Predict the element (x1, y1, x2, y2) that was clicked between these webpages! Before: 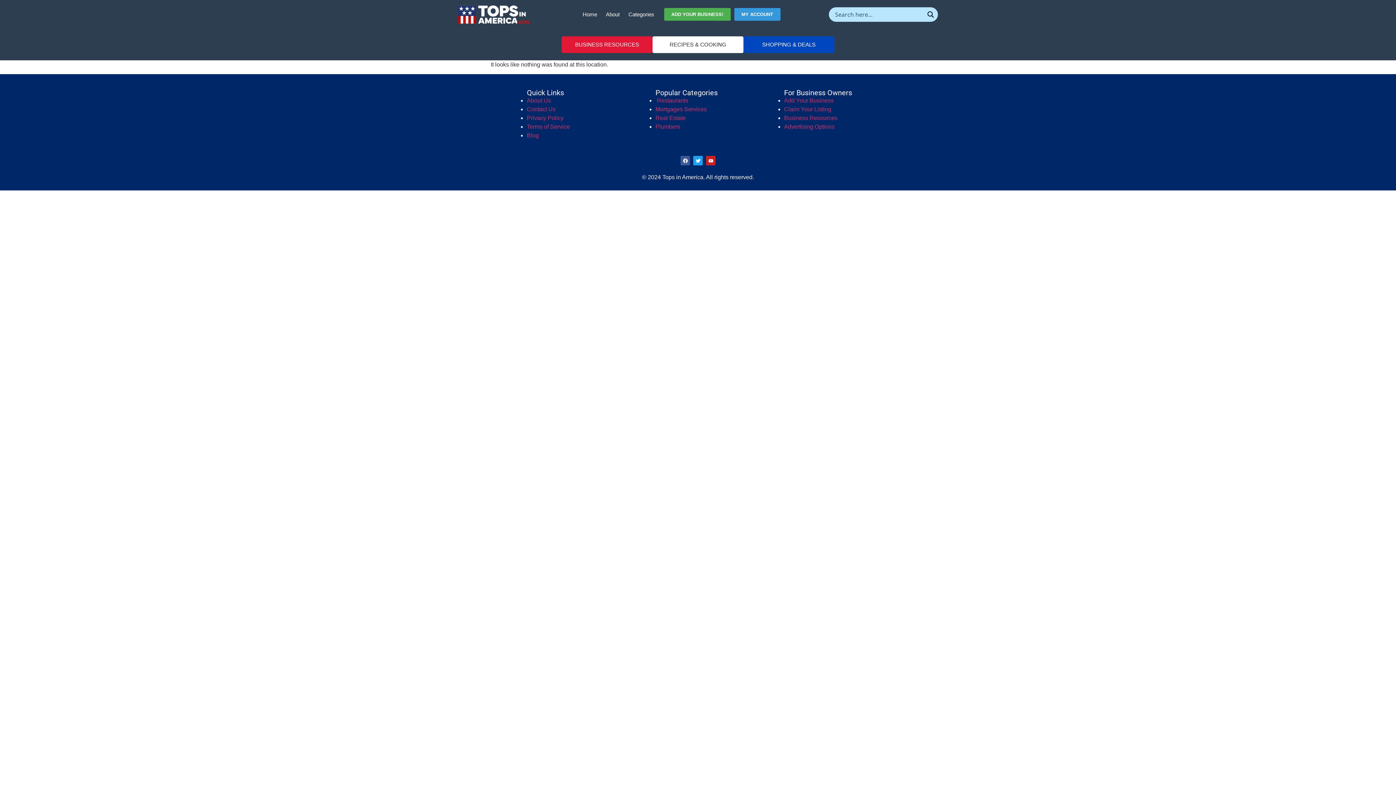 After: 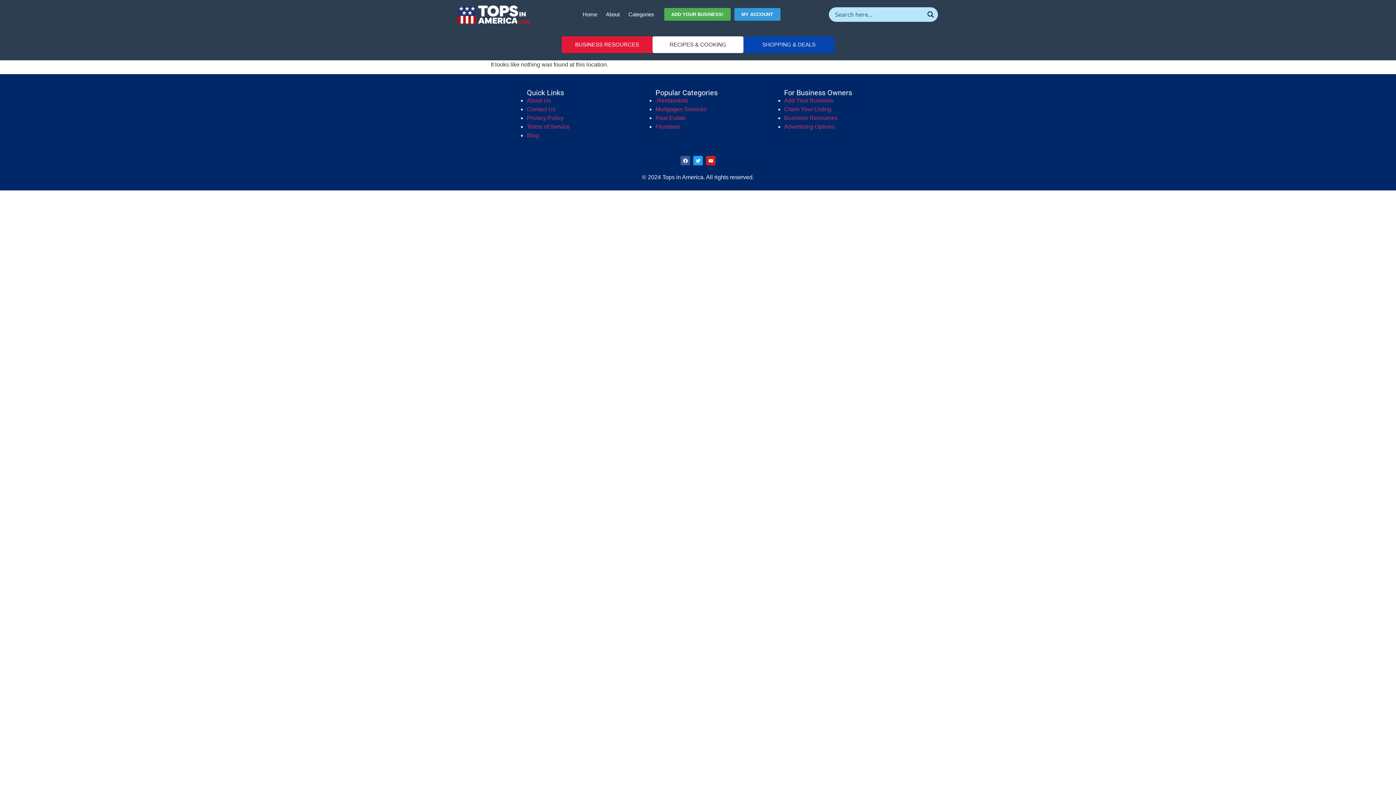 Action: label: SHOPPING & DEALS bbox: (743, 36, 834, 53)